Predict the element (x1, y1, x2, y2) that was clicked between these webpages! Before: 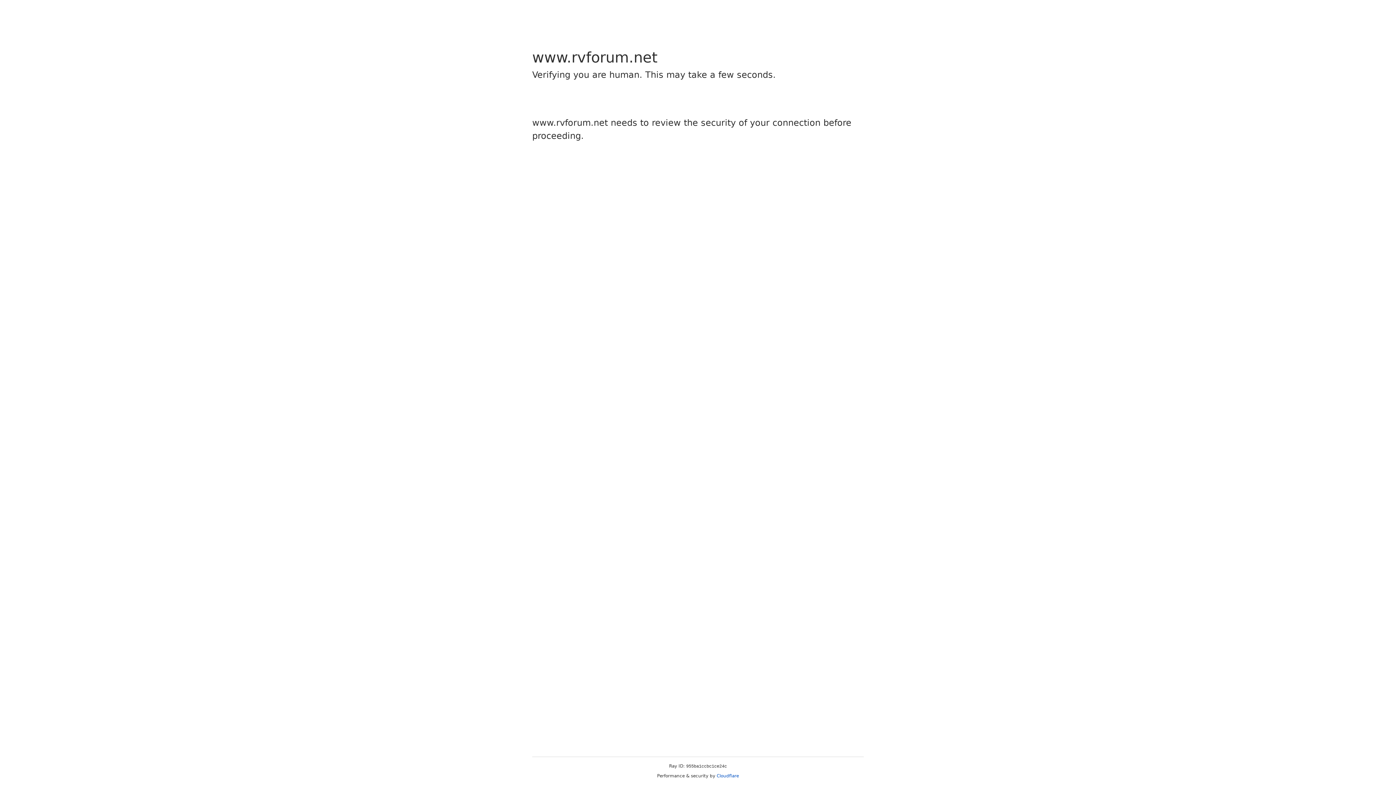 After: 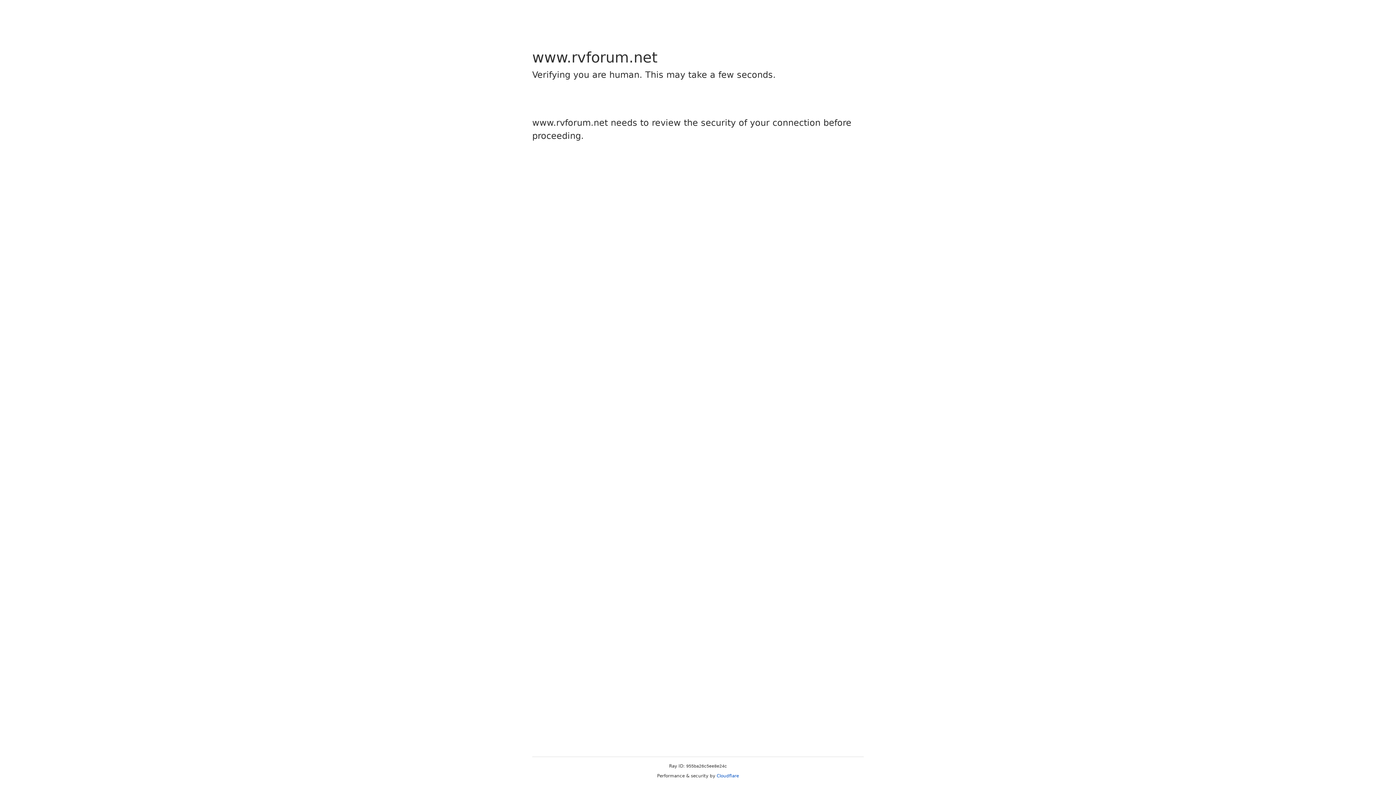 Action: bbox: (716, 773, 739, 778) label: Cloudflare